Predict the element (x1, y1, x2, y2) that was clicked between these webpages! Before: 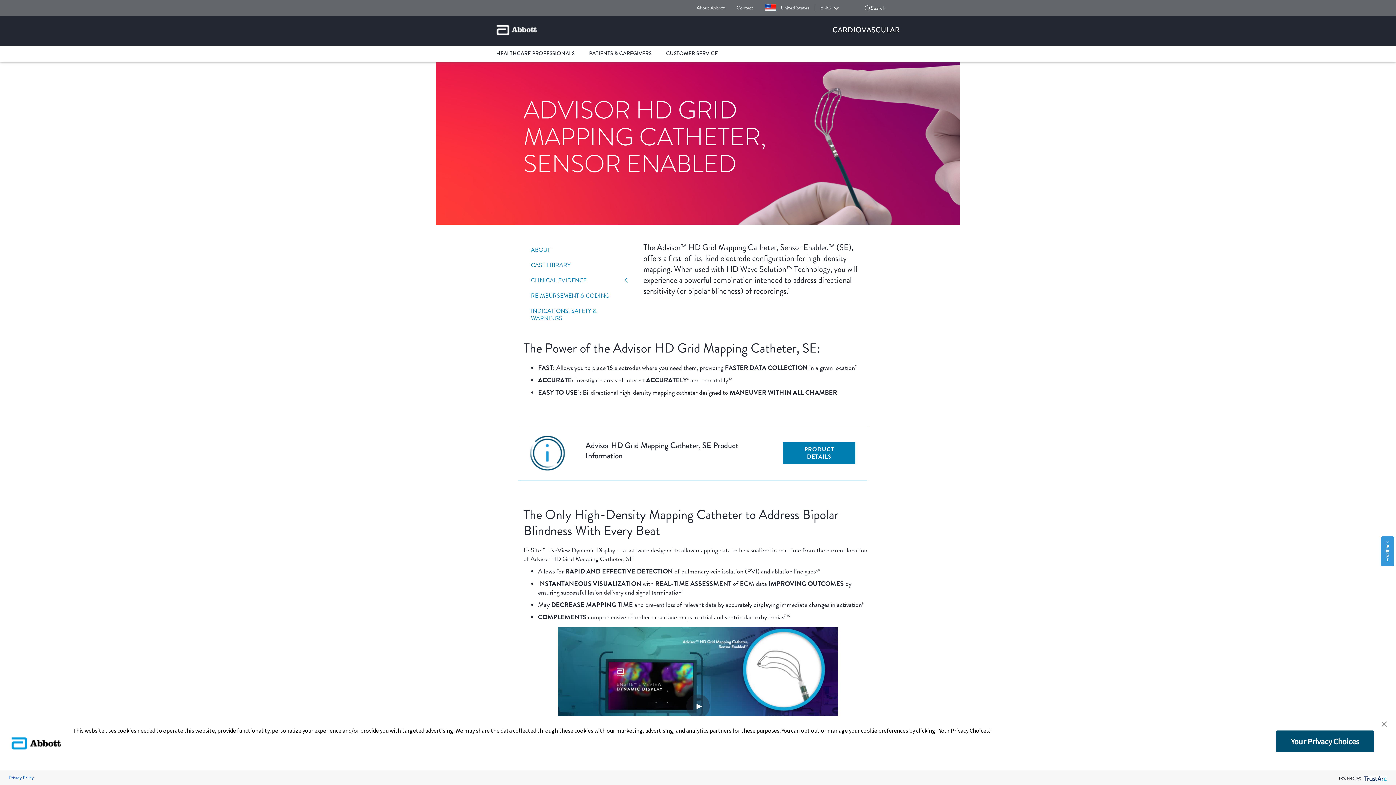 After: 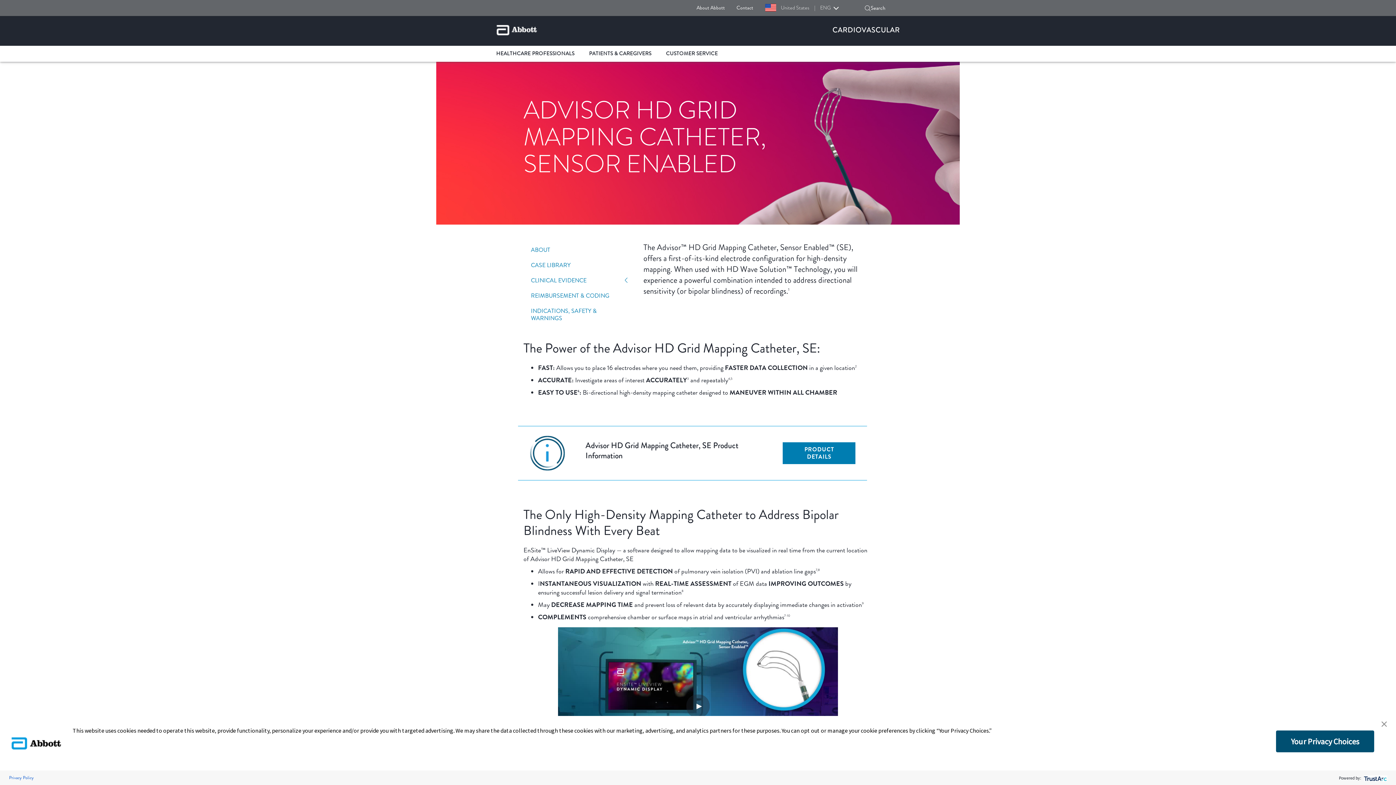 Action: label: Feedback bbox: (1381, 536, 1394, 566)